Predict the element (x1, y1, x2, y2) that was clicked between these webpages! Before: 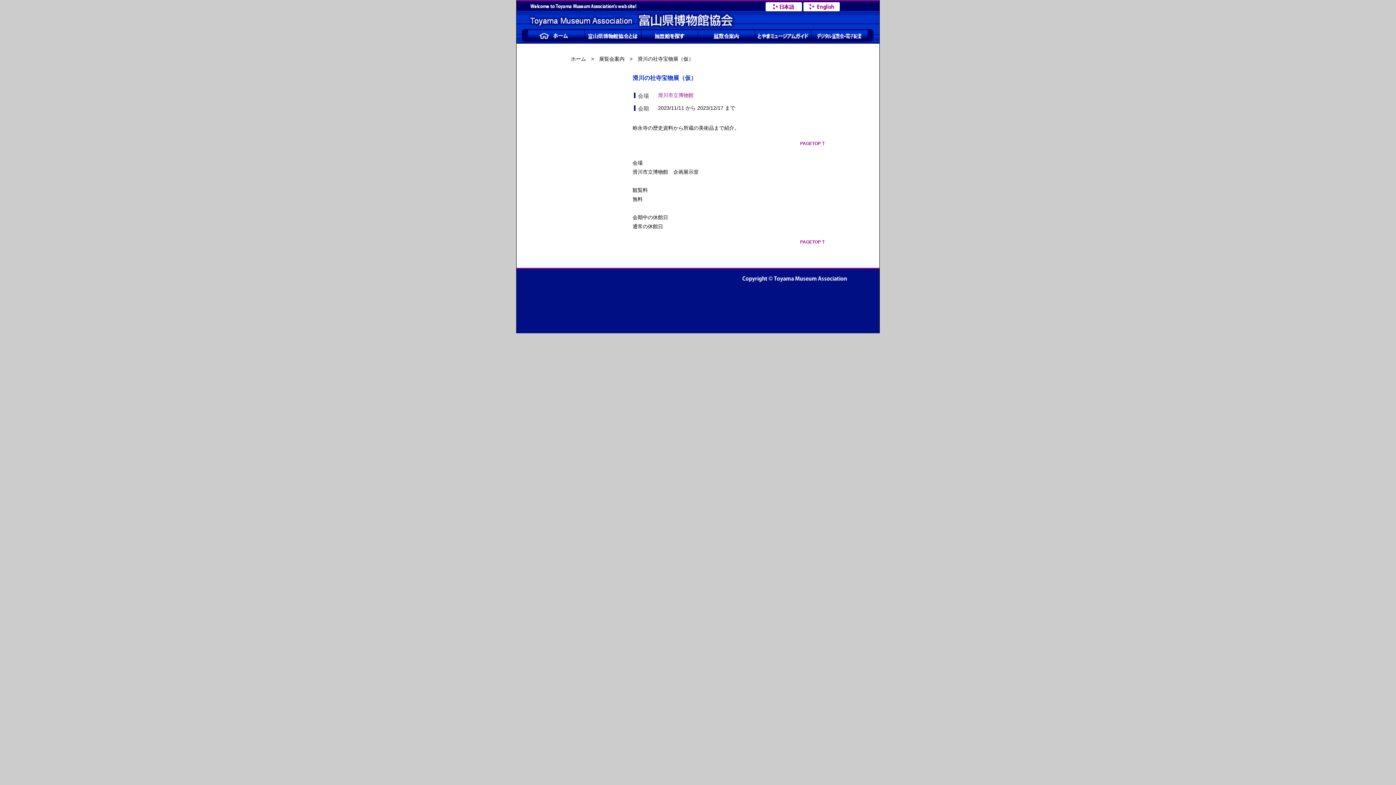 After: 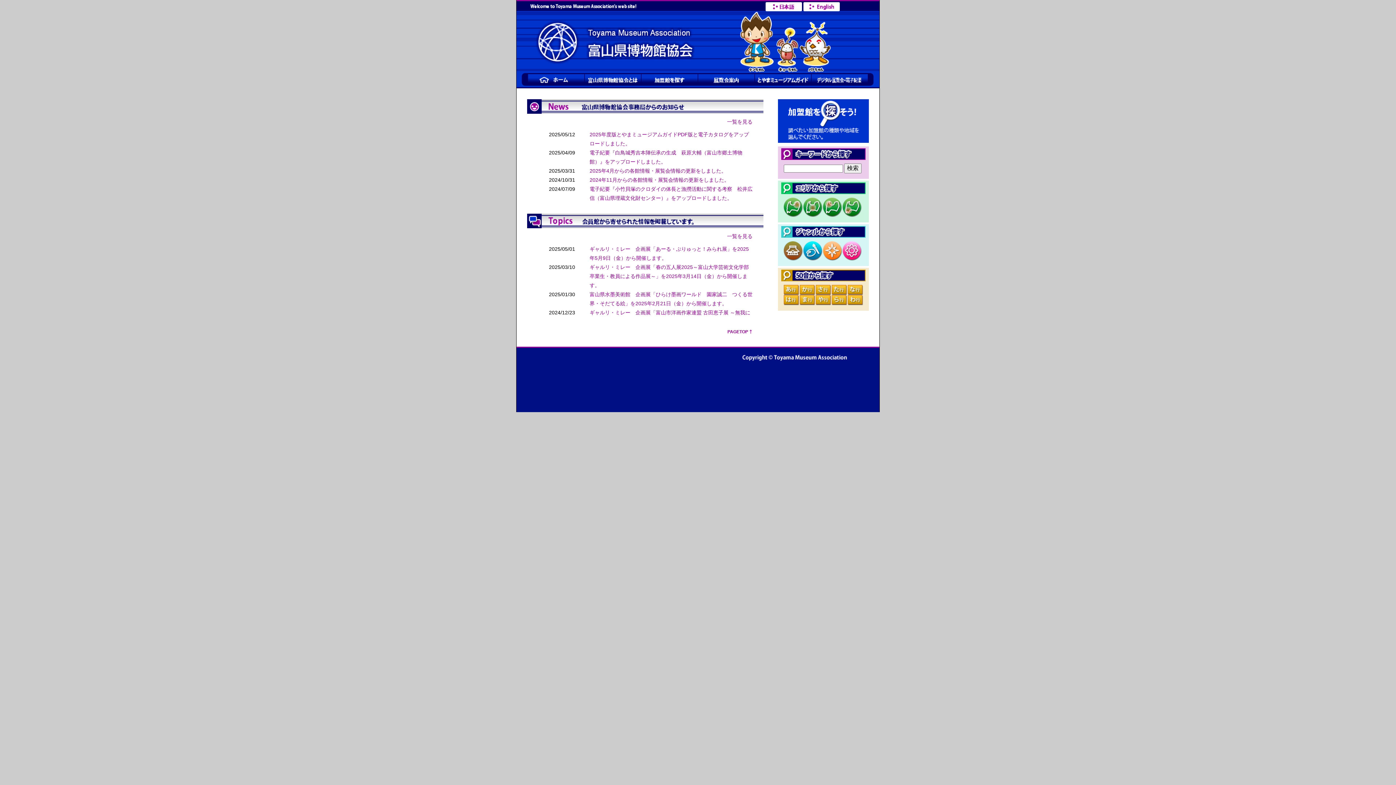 Action: bbox: (528, 22, 735, 28)